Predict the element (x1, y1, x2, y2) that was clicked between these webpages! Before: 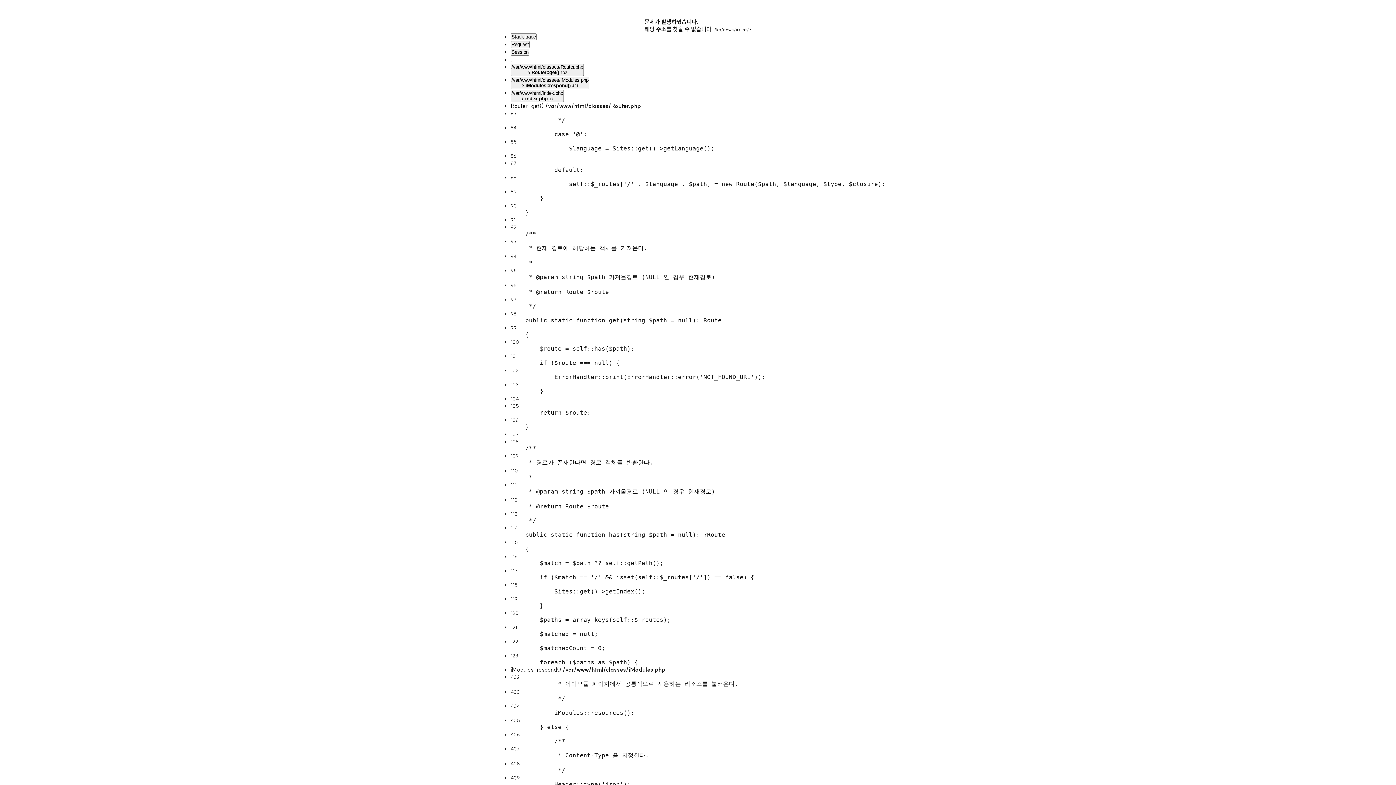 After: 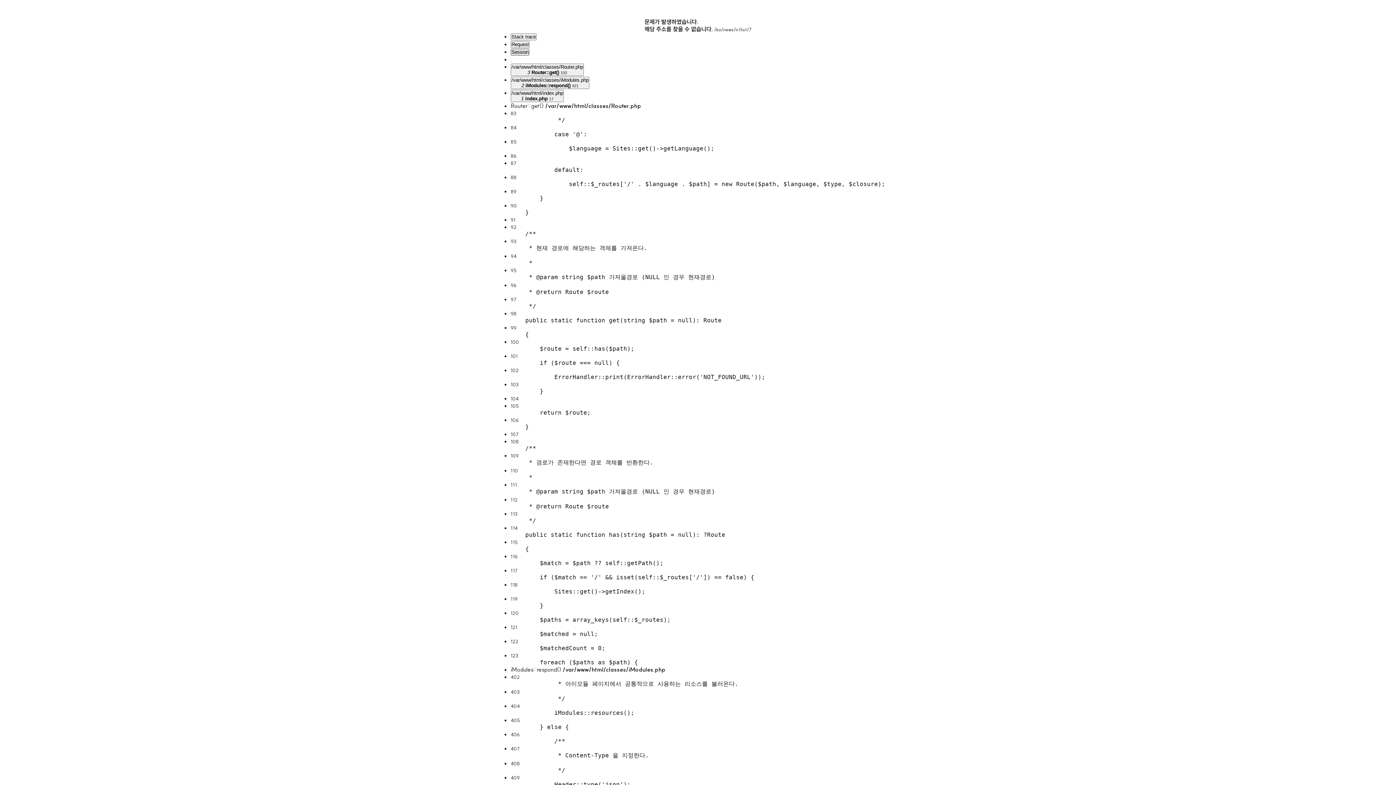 Action: label: Session bbox: (510, 48, 529, 55)